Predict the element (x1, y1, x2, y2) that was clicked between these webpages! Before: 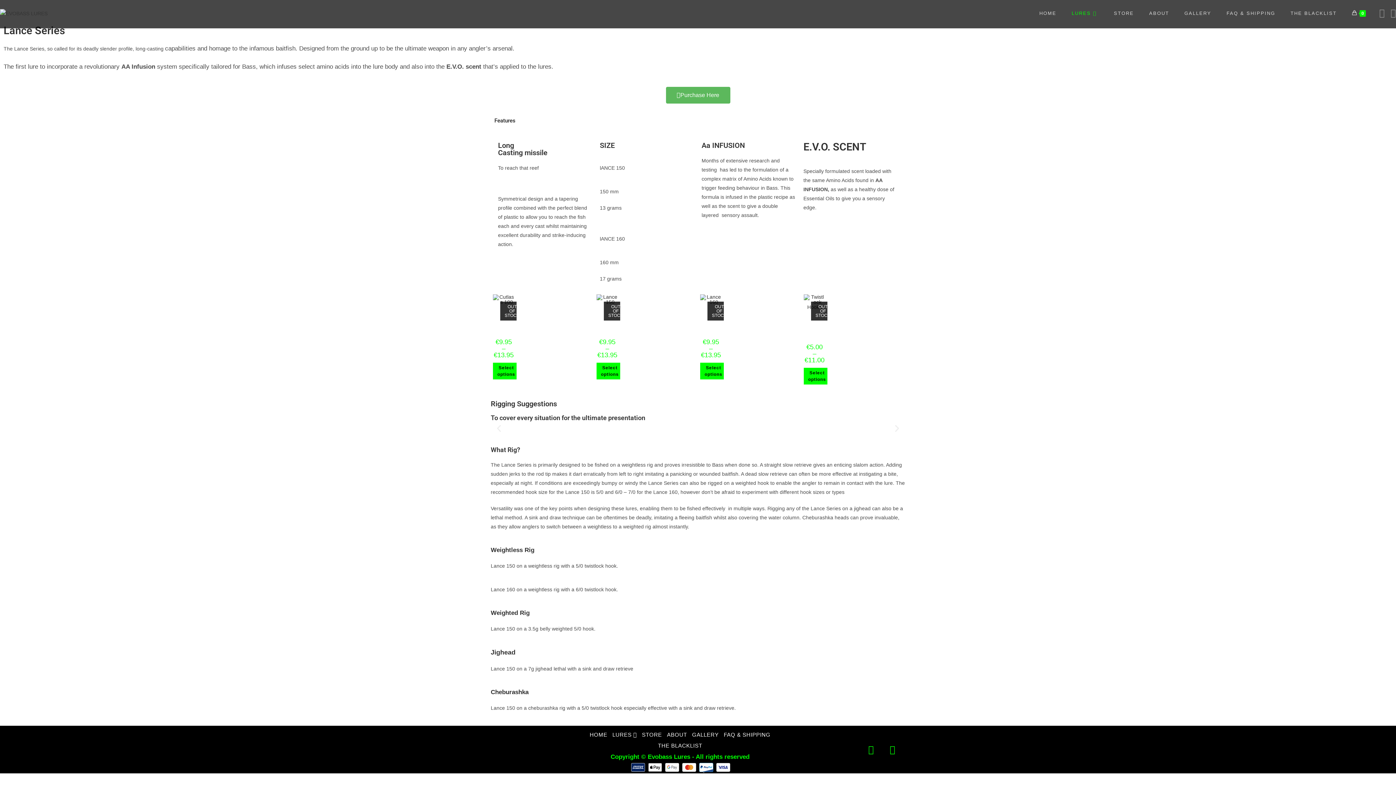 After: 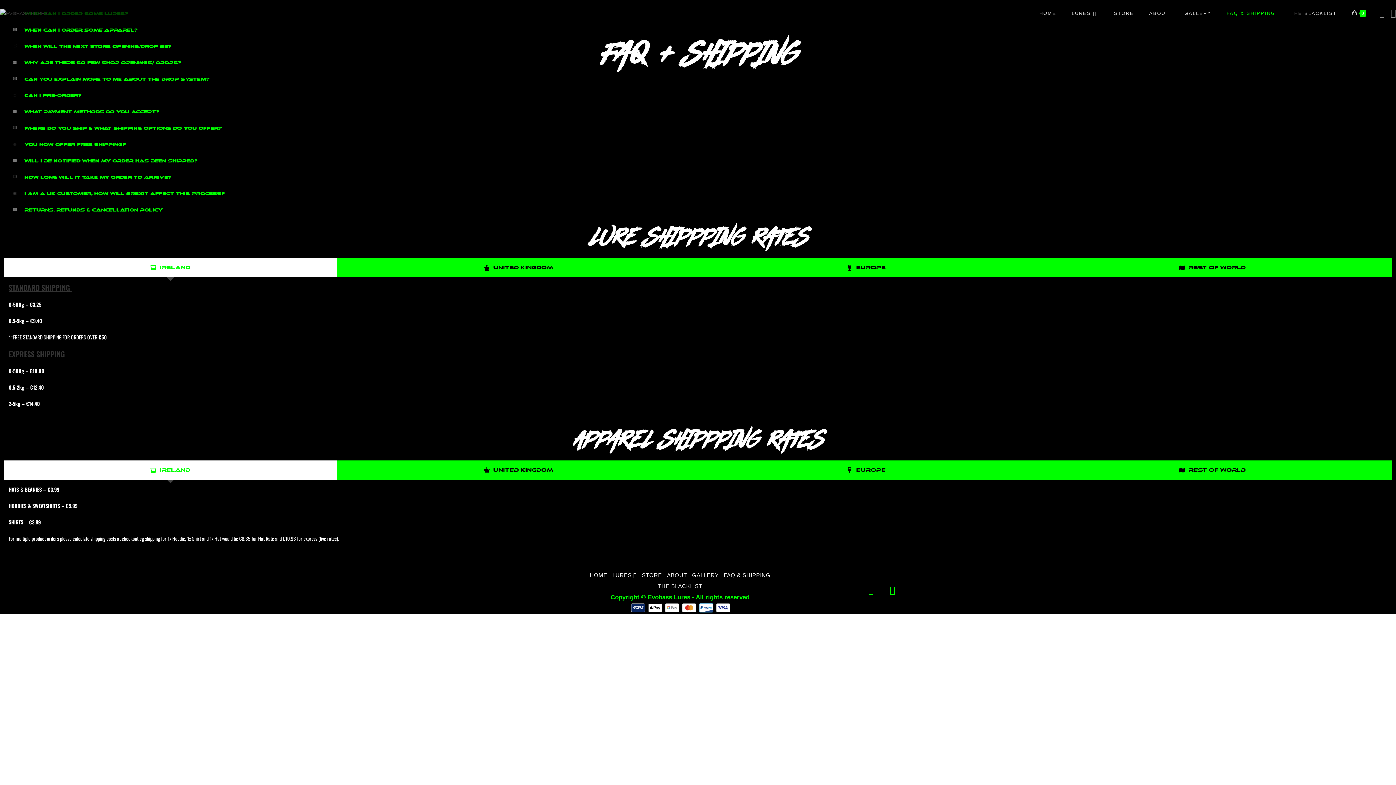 Action: label: FAQ & SHIPPING bbox: (722, 729, 772, 740)